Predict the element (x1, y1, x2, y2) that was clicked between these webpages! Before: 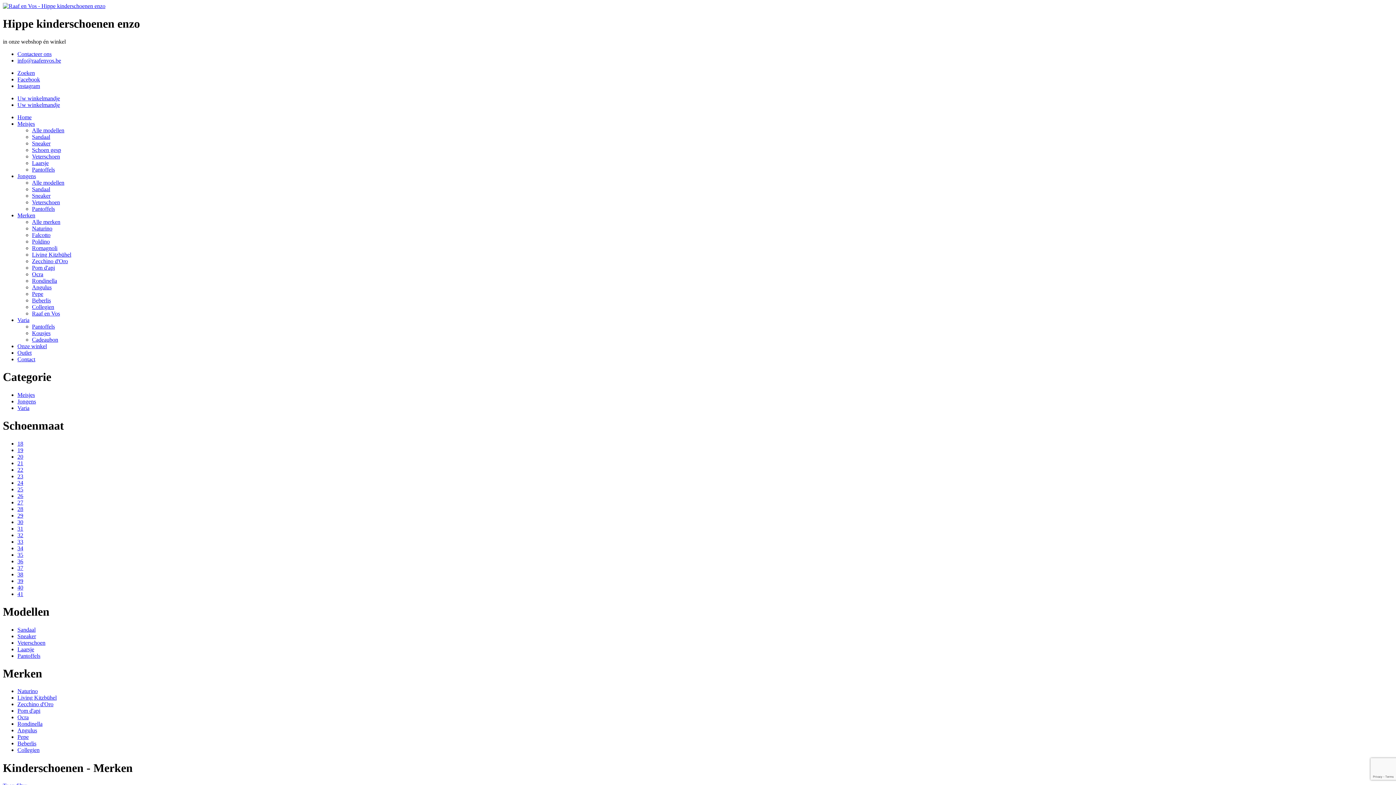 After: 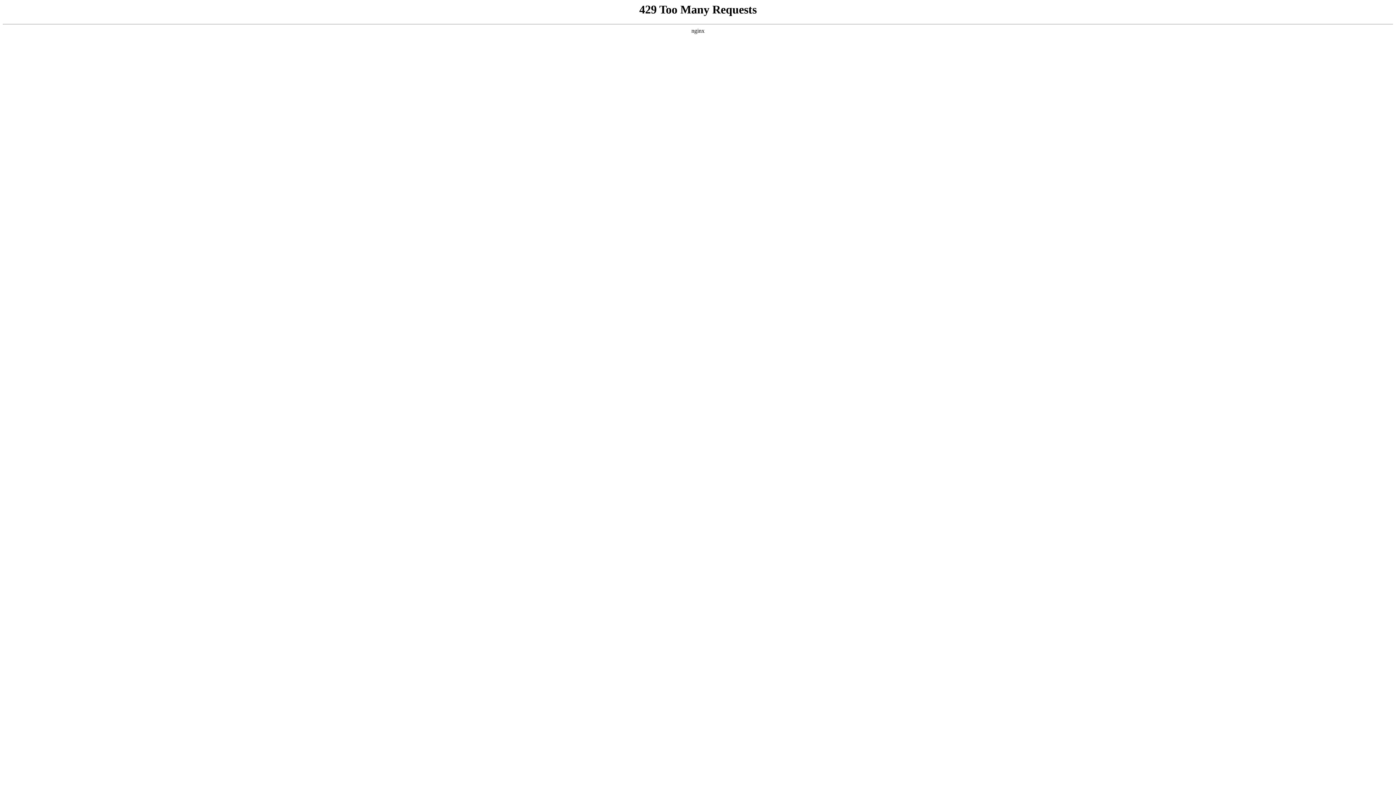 Action: label: Varia bbox: (17, 317, 29, 323)